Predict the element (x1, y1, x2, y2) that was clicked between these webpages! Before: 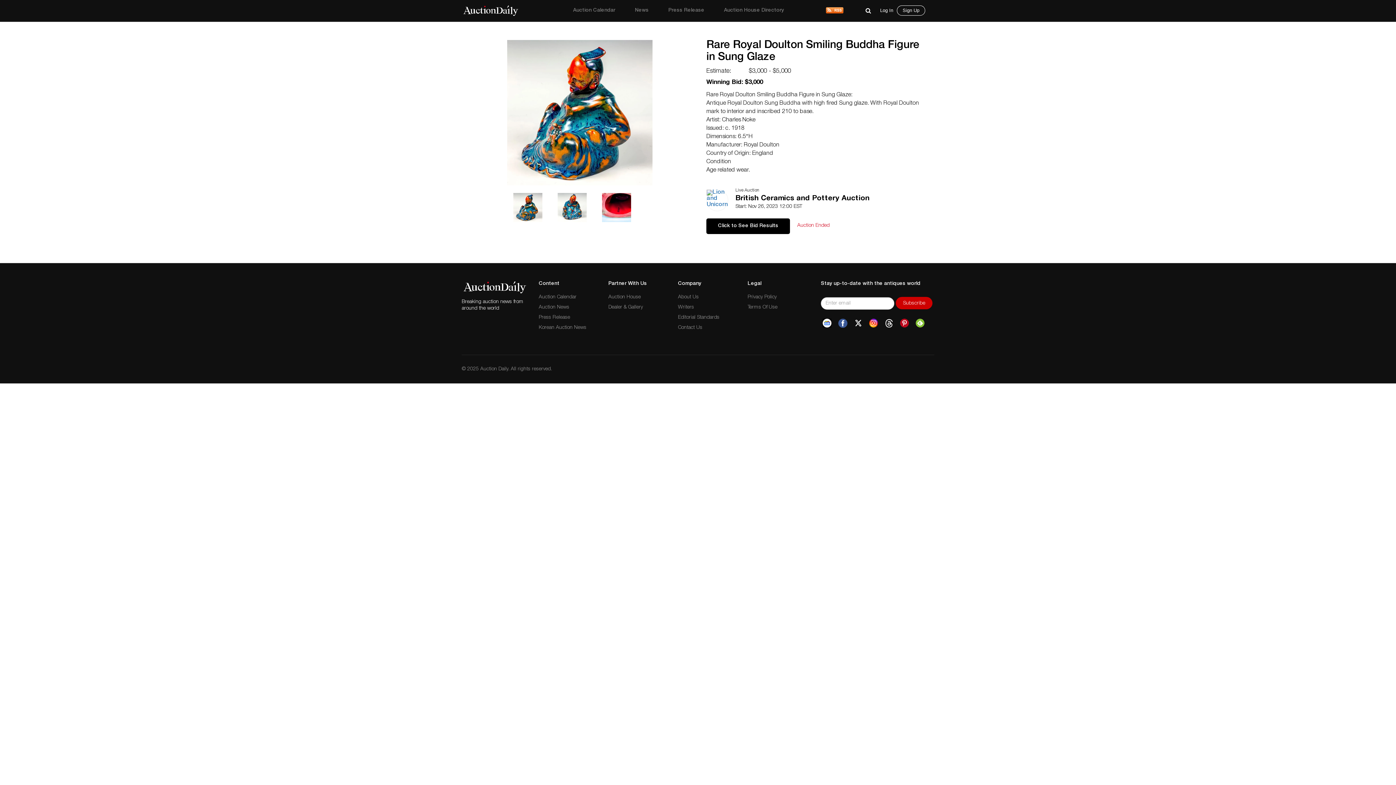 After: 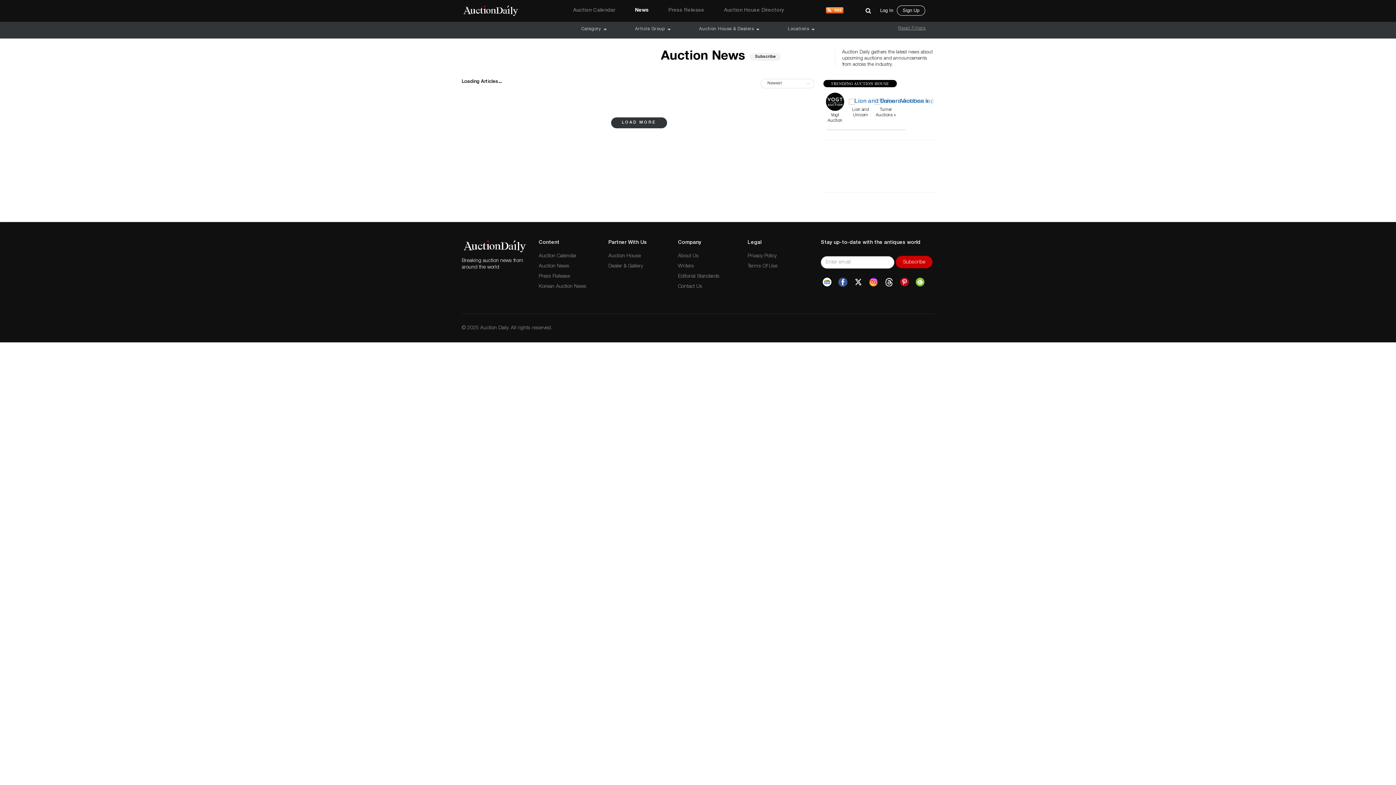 Action: bbox: (635, 8, 648, 13) label: News